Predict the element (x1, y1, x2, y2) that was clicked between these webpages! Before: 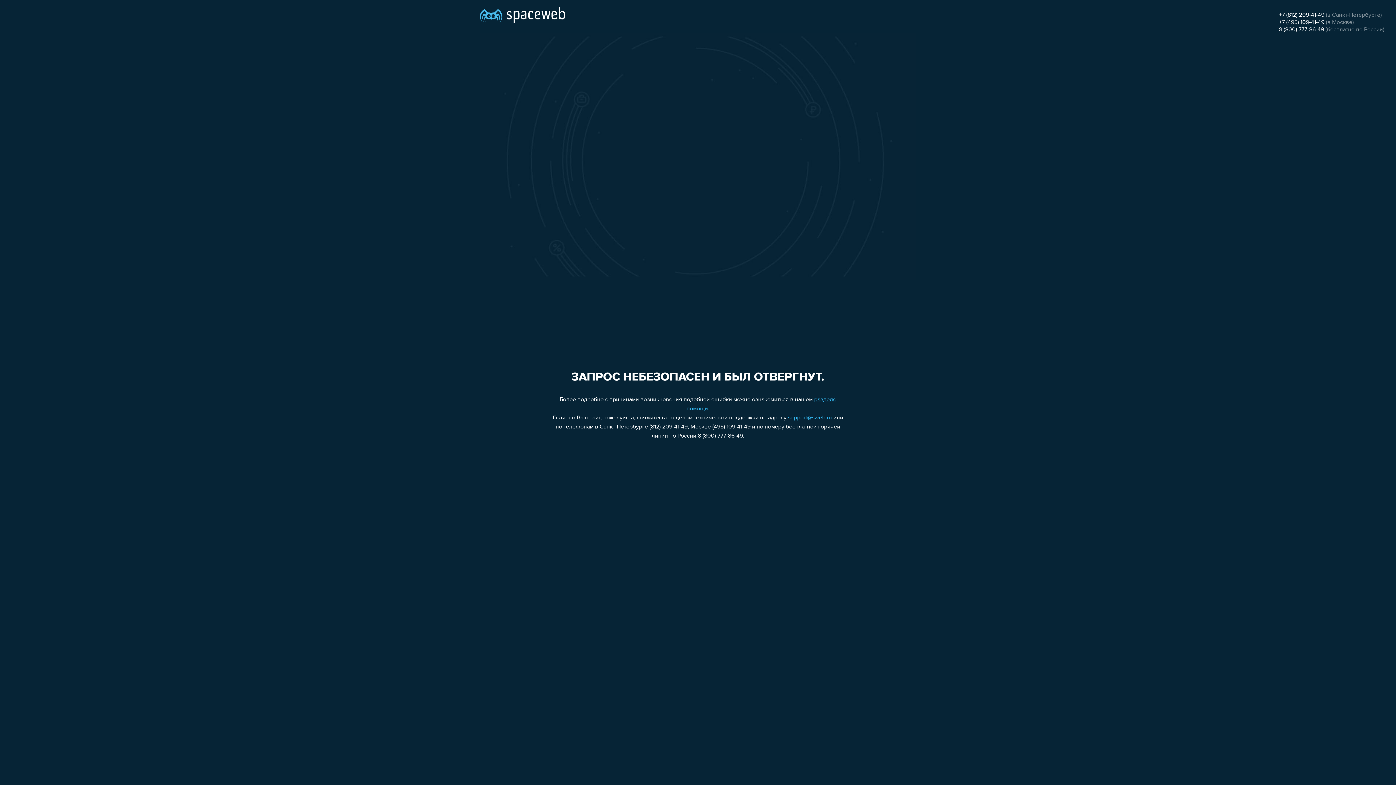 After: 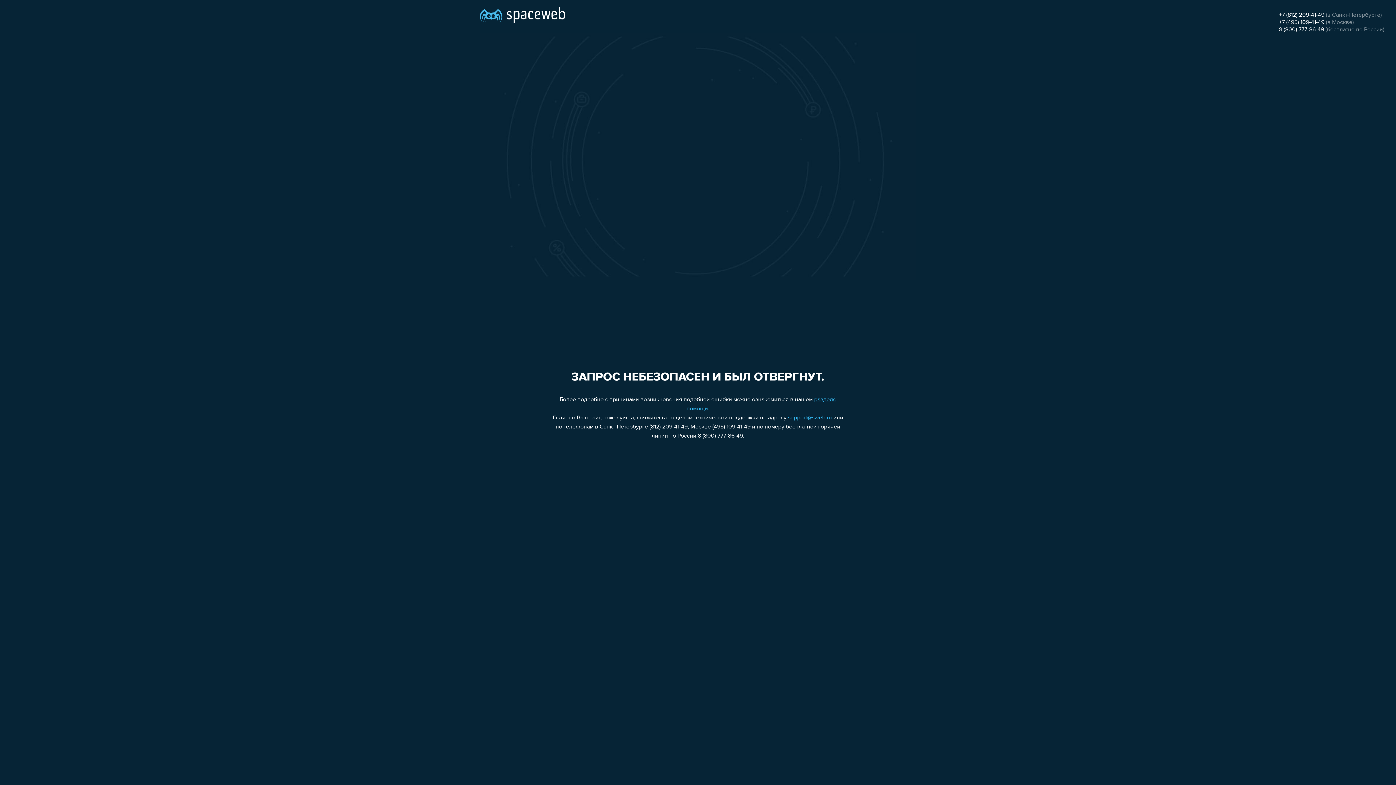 Action: bbox: (788, 415, 832, 421) label: support@sweb.ru